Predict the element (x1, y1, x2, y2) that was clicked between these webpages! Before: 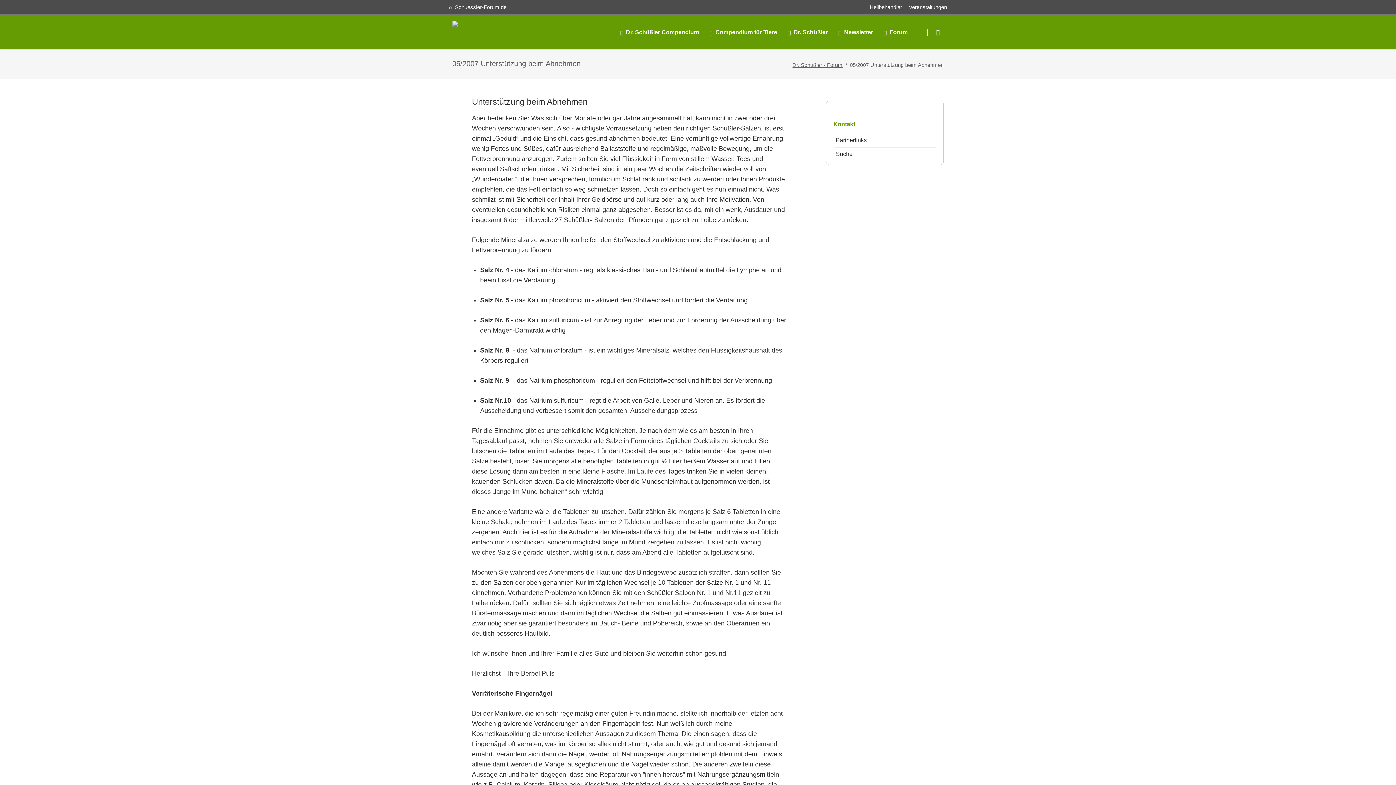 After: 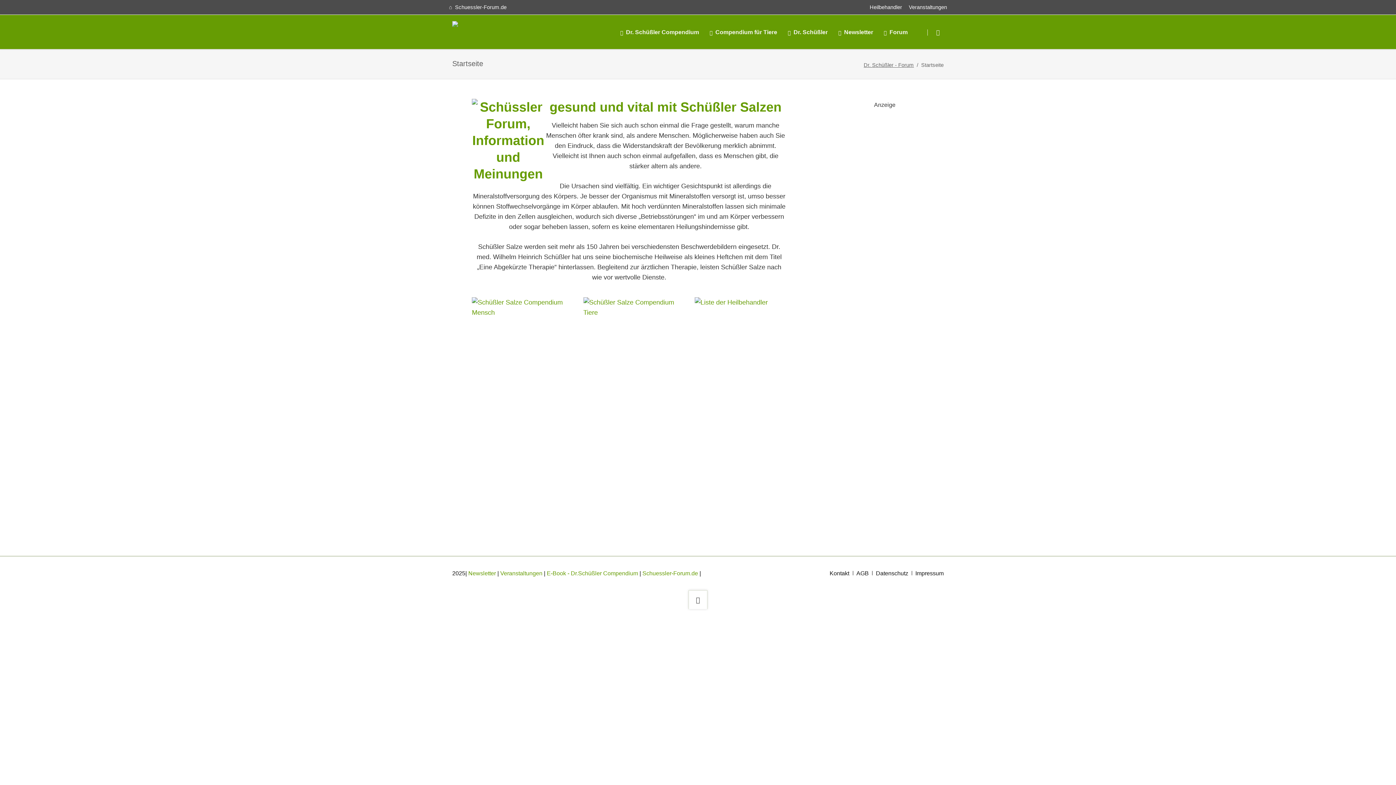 Action: bbox: (449, 3, 506, 11) label:  Schuessler-Forum.de